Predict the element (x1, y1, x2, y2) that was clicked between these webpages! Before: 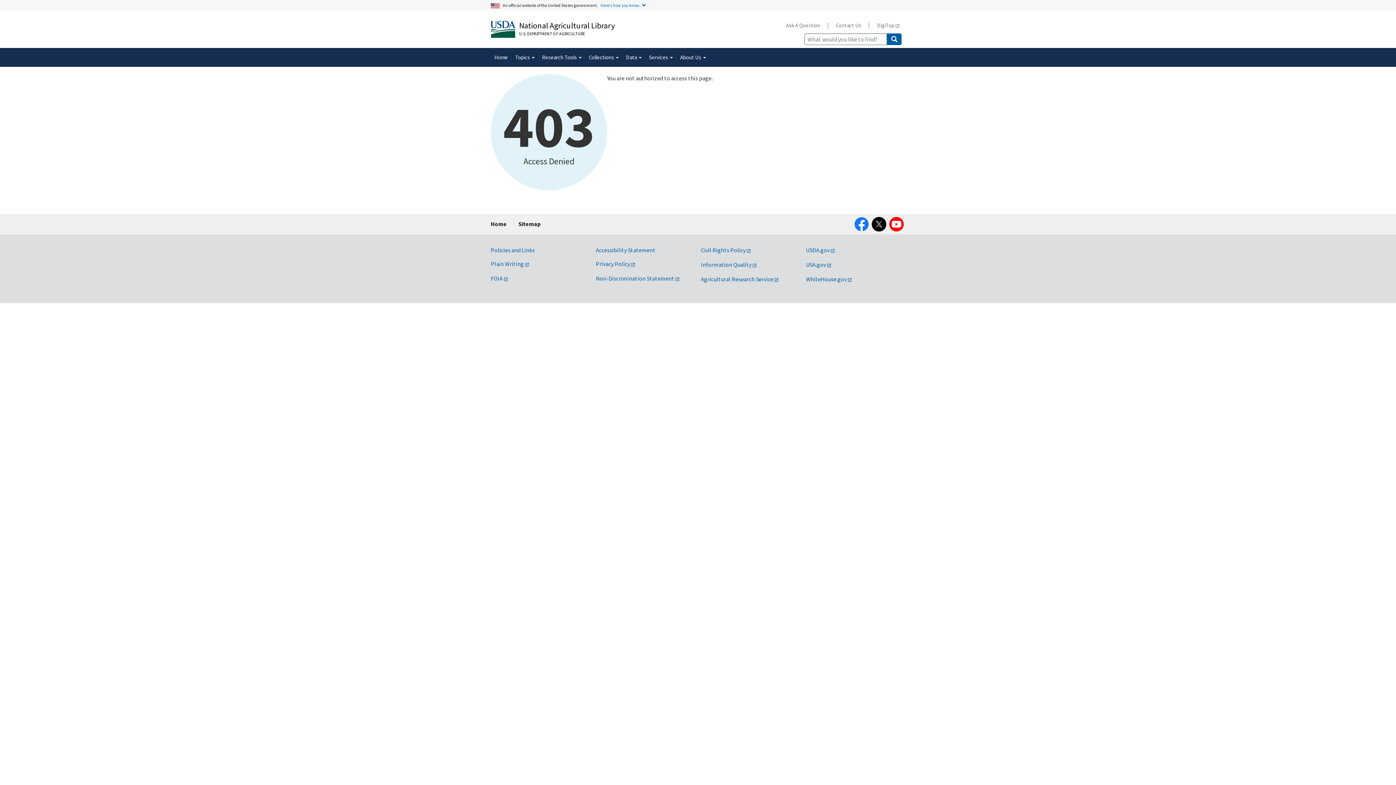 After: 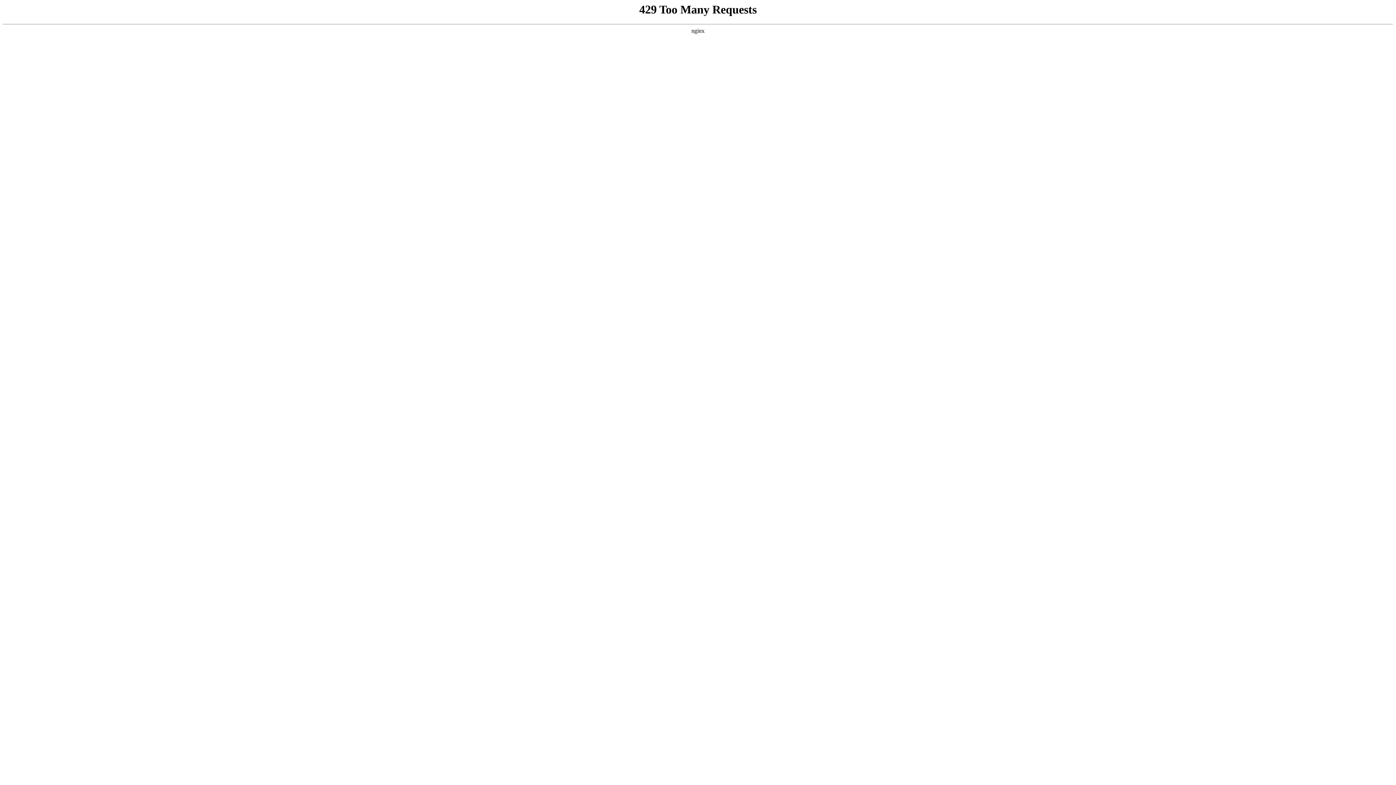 Action: bbox: (806, 275, 852, 282) label: WhiteHouse.gov